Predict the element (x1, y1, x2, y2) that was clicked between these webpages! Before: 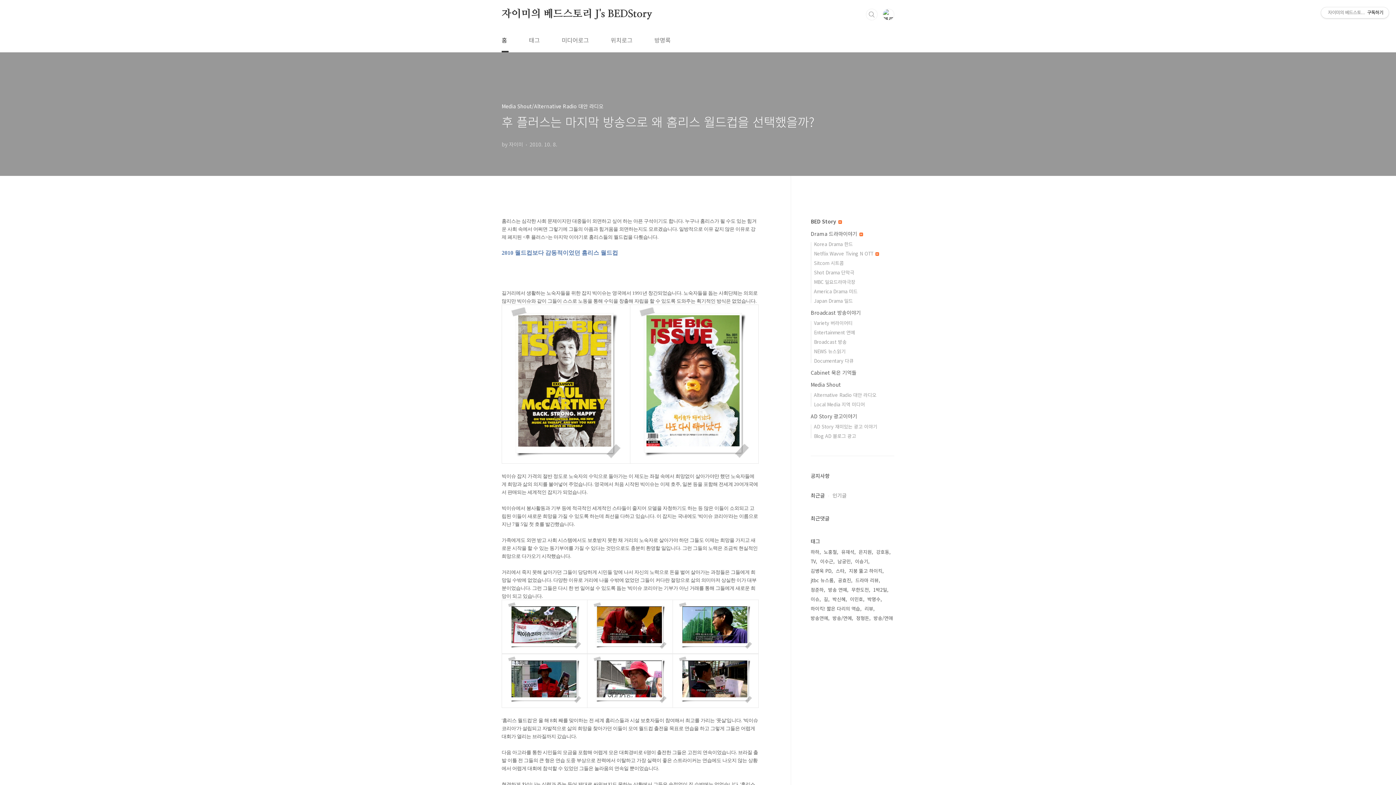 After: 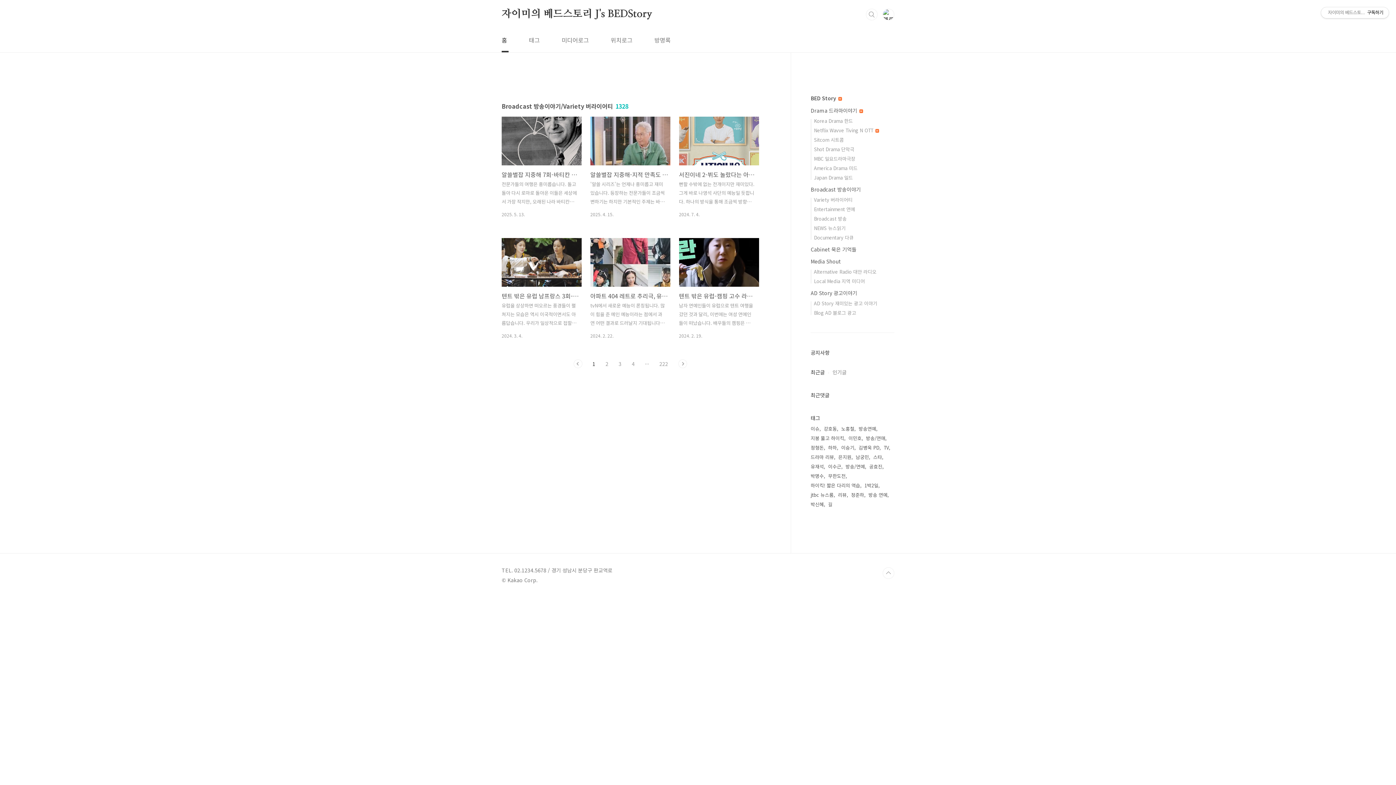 Action: label: Variety 버라이어티 bbox: (814, 319, 852, 326)